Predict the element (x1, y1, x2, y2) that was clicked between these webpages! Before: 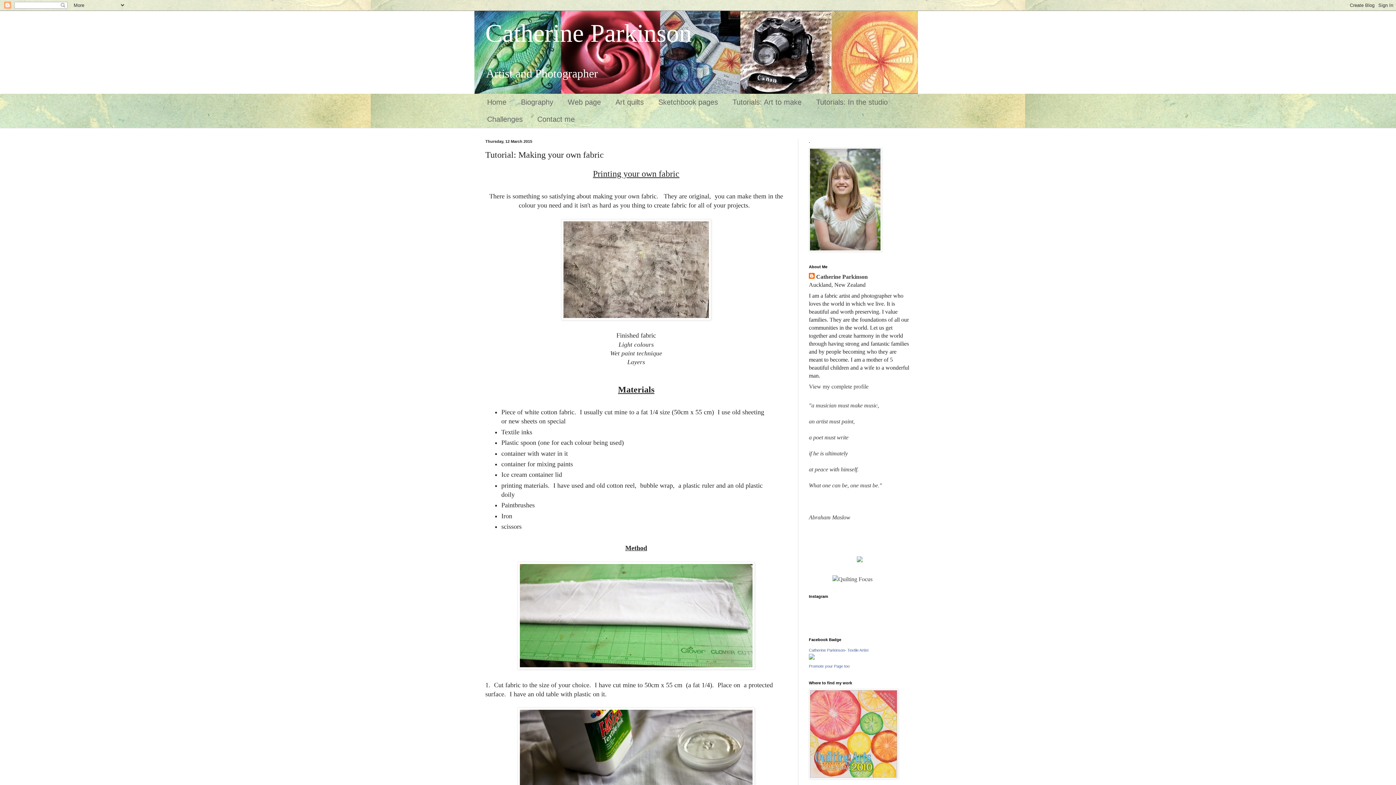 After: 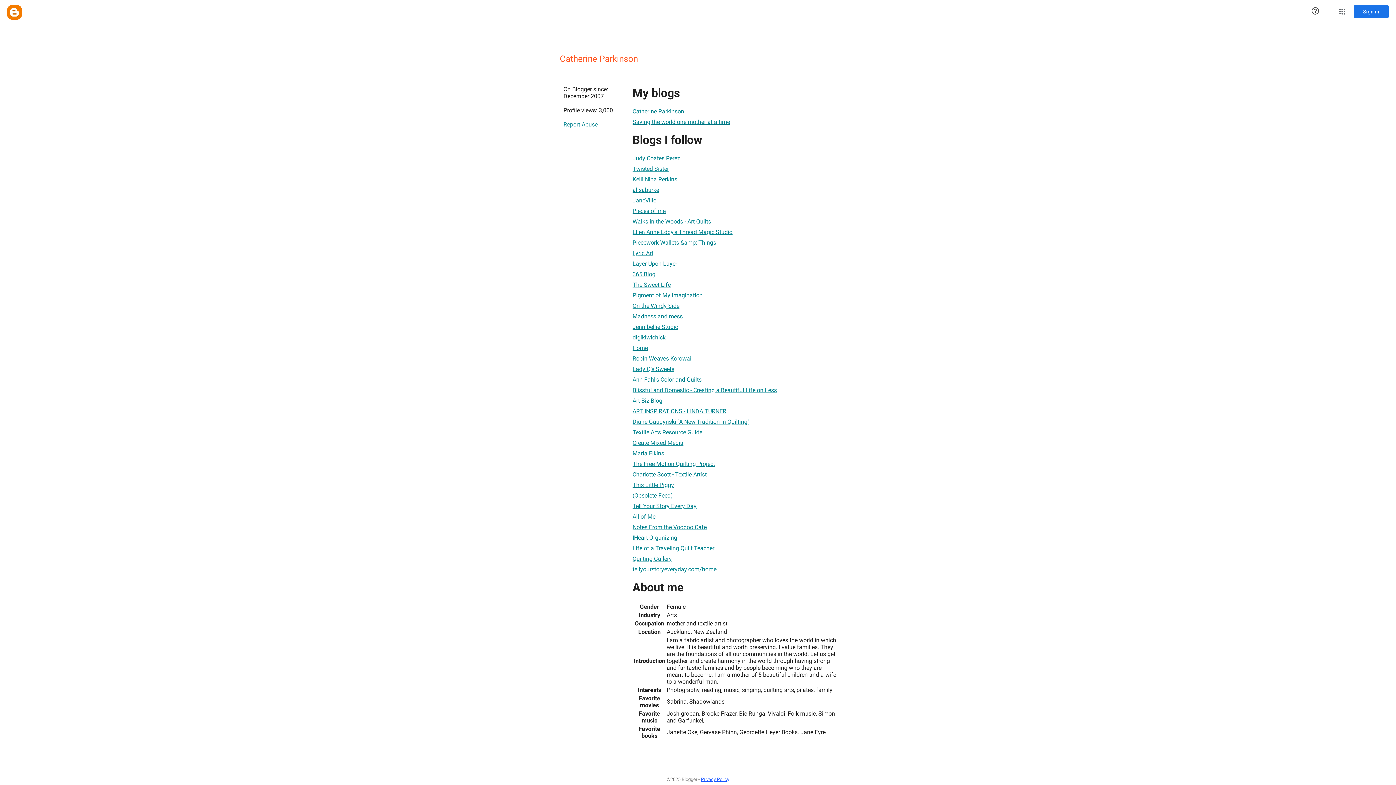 Action: label: View my complete profile bbox: (809, 383, 868, 389)